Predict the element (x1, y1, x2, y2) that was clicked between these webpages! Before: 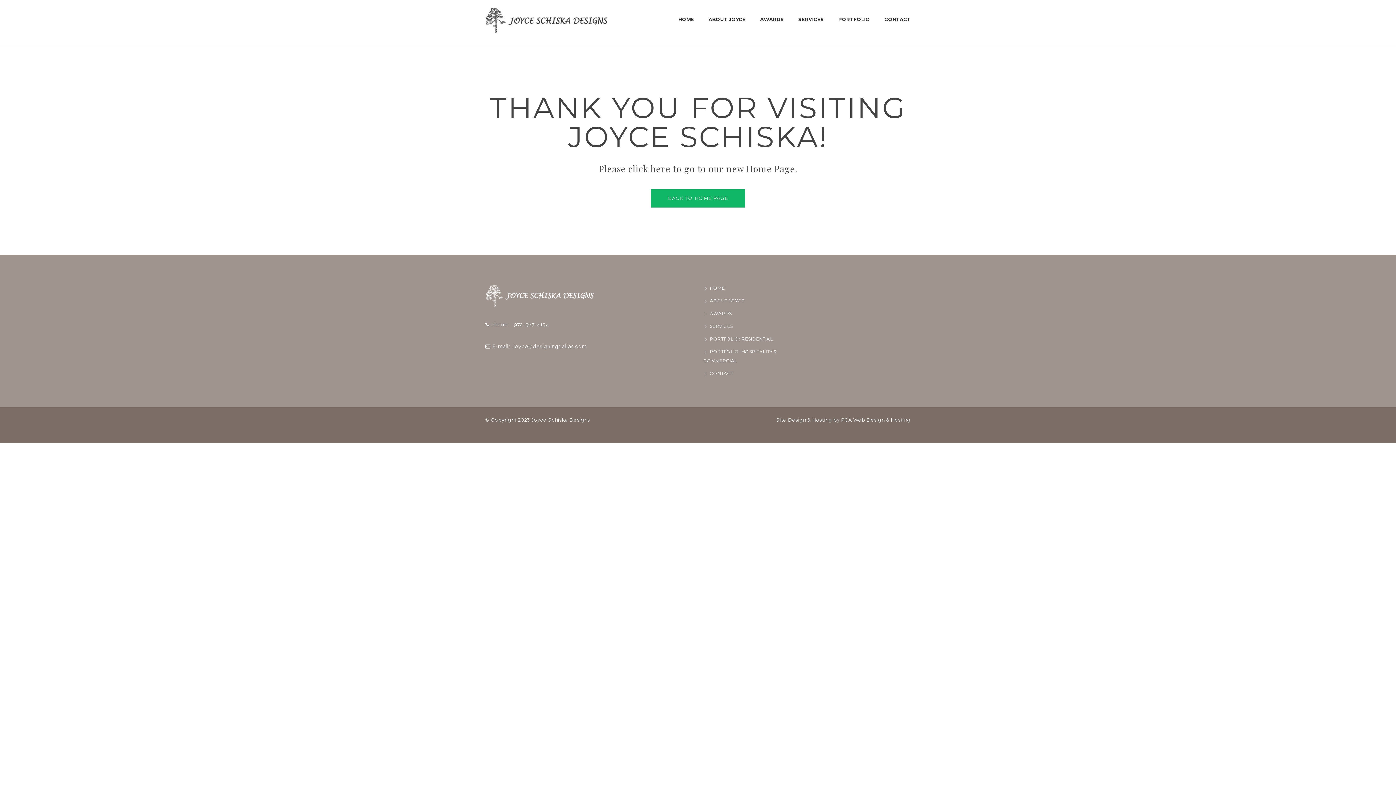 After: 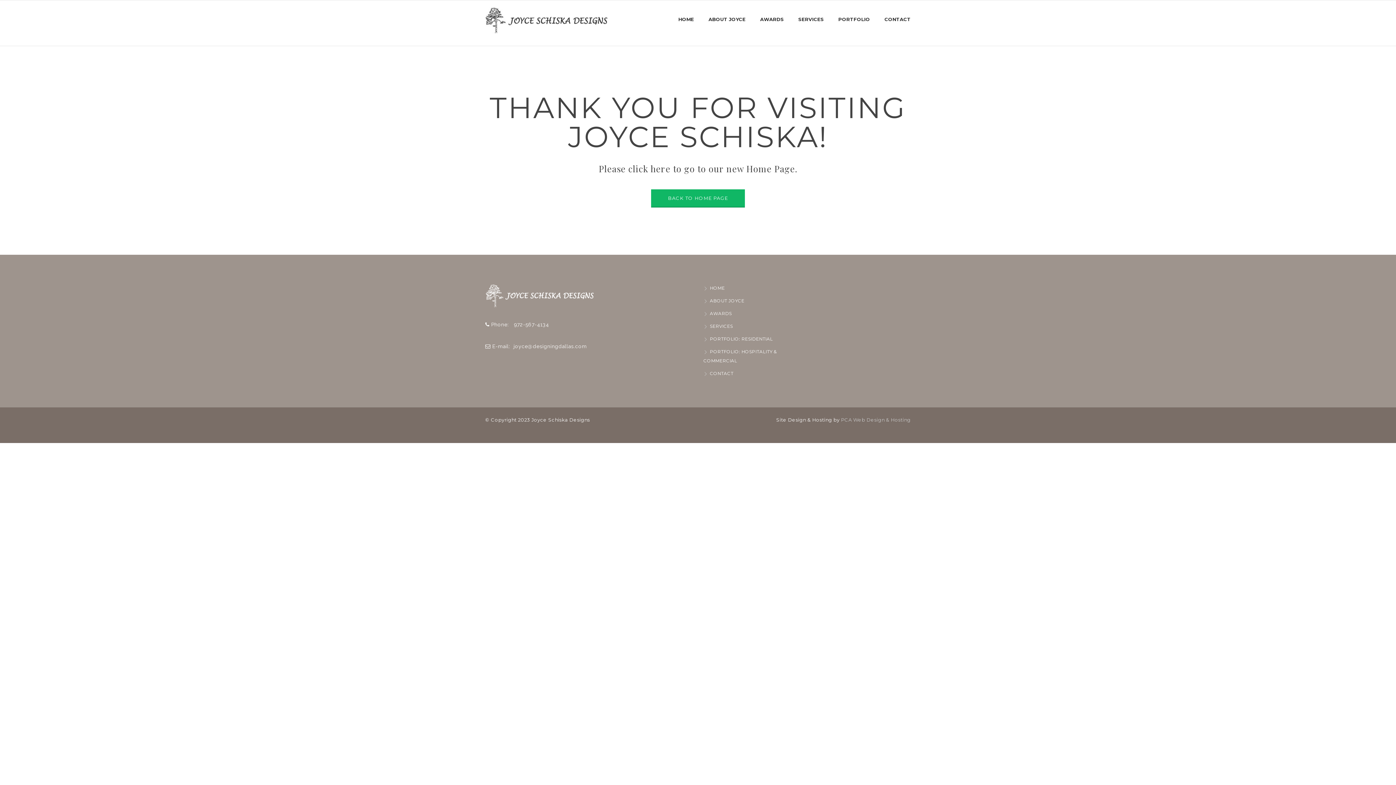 Action: bbox: (841, 417, 910, 422) label: PCA Web Design & Hosting